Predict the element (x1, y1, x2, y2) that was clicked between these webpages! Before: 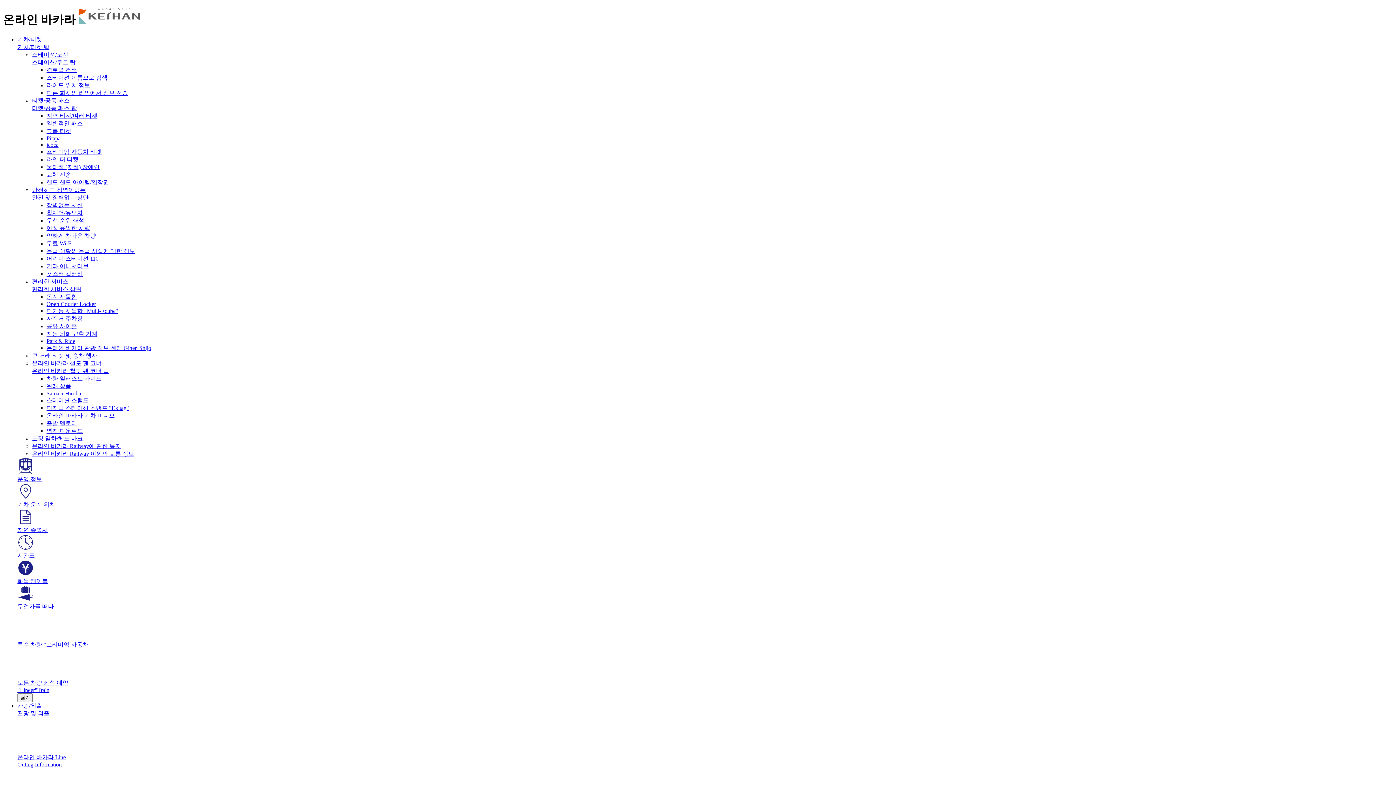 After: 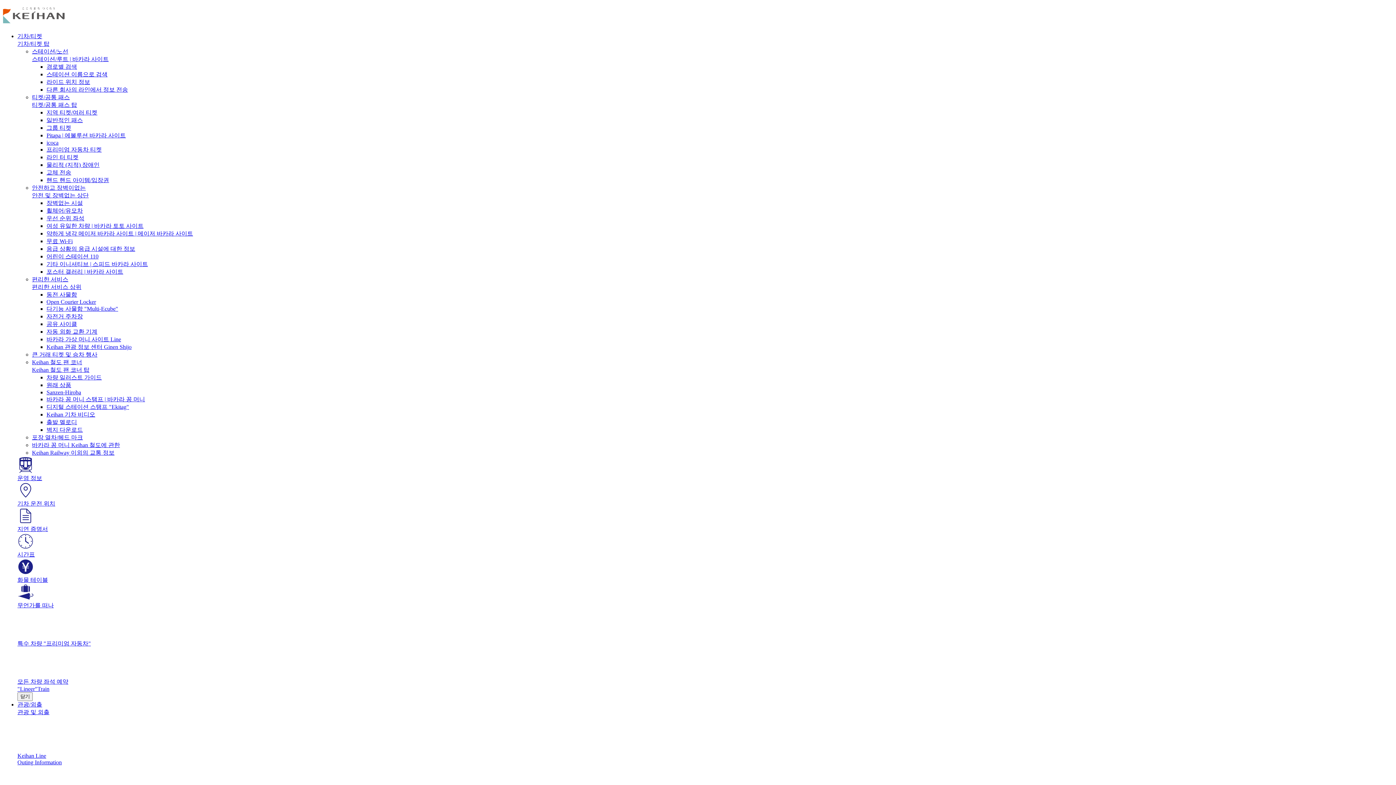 Action: bbox: (46, 263, 88, 269) label: 기타 이니셔티브